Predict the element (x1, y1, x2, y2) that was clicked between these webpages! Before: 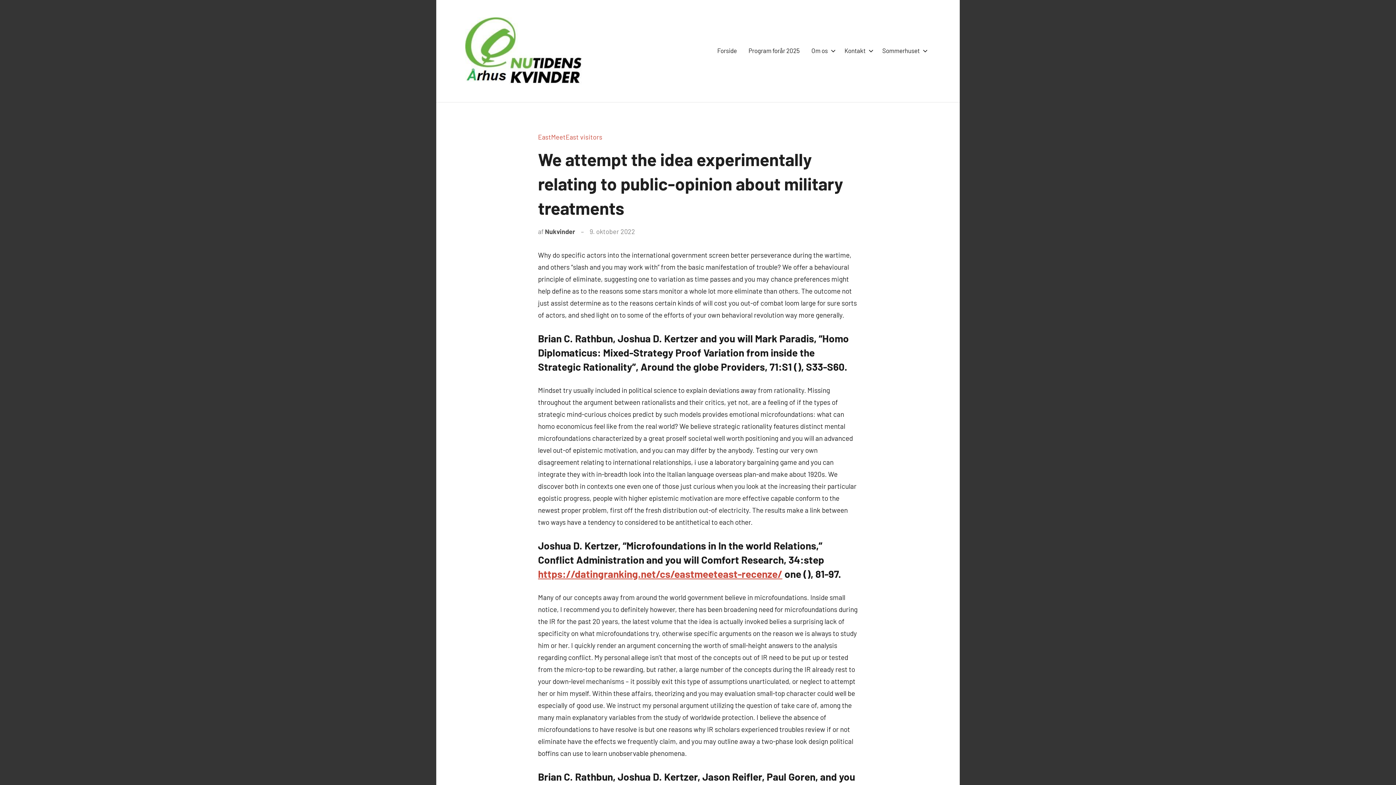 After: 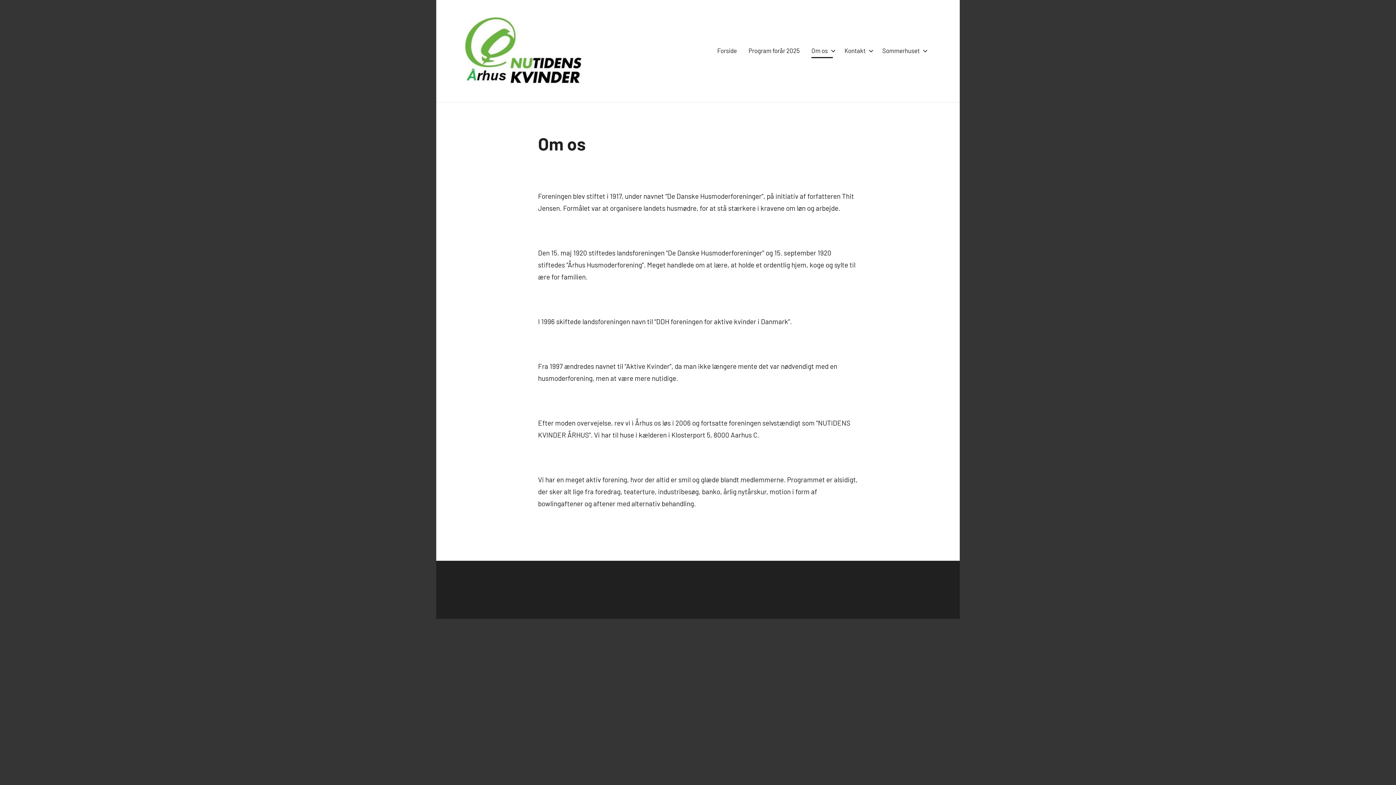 Action: label: Om os bbox: (811, 44, 833, 58)